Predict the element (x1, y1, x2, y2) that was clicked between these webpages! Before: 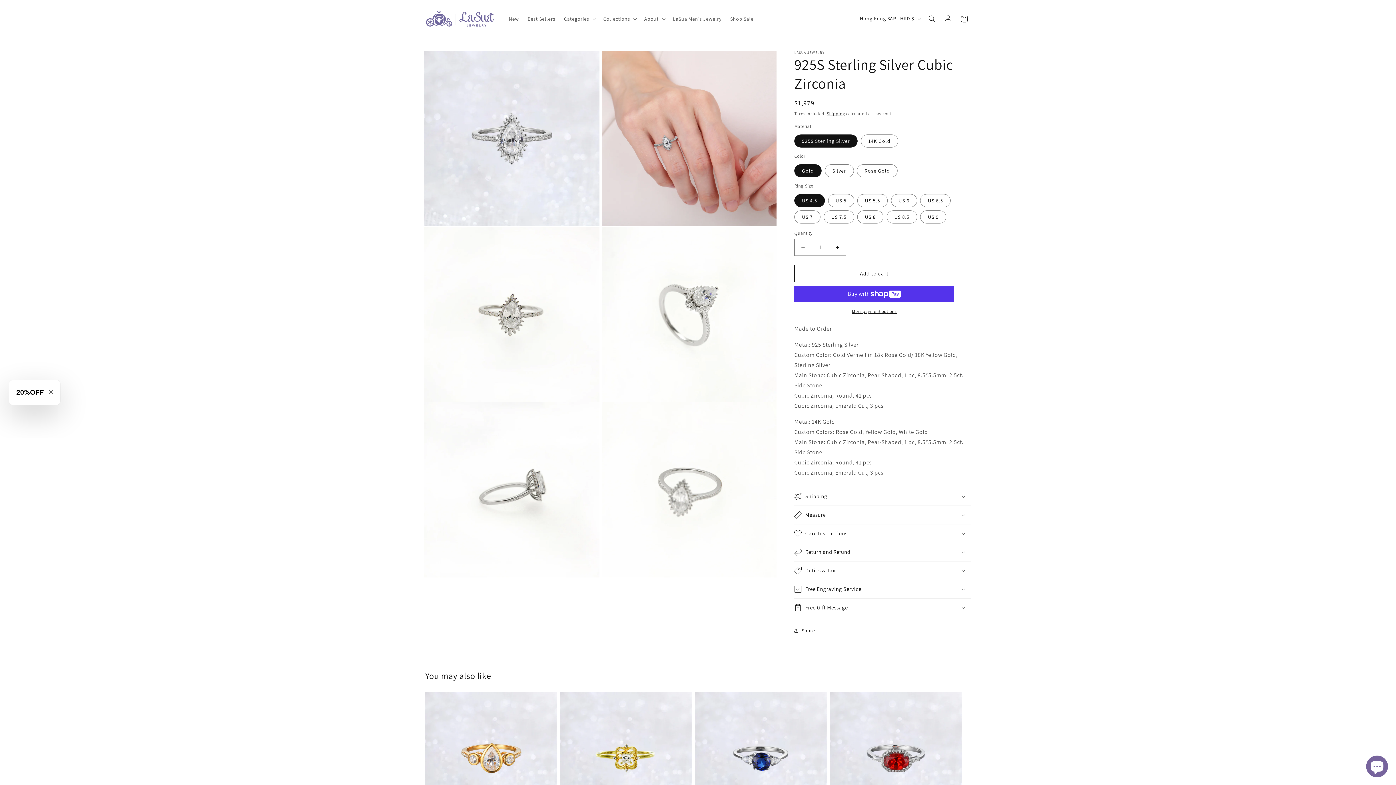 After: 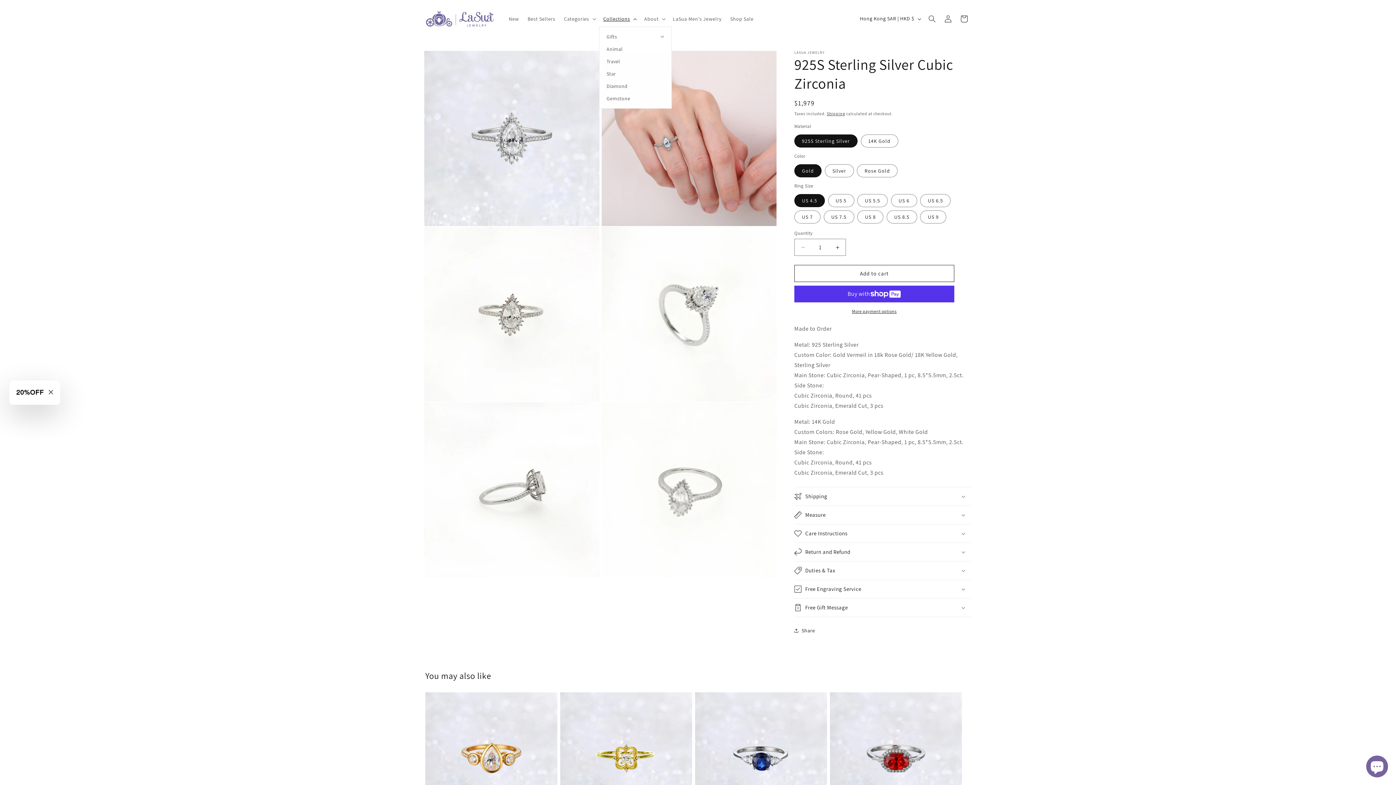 Action: label: Collections bbox: (599, 11, 640, 26)